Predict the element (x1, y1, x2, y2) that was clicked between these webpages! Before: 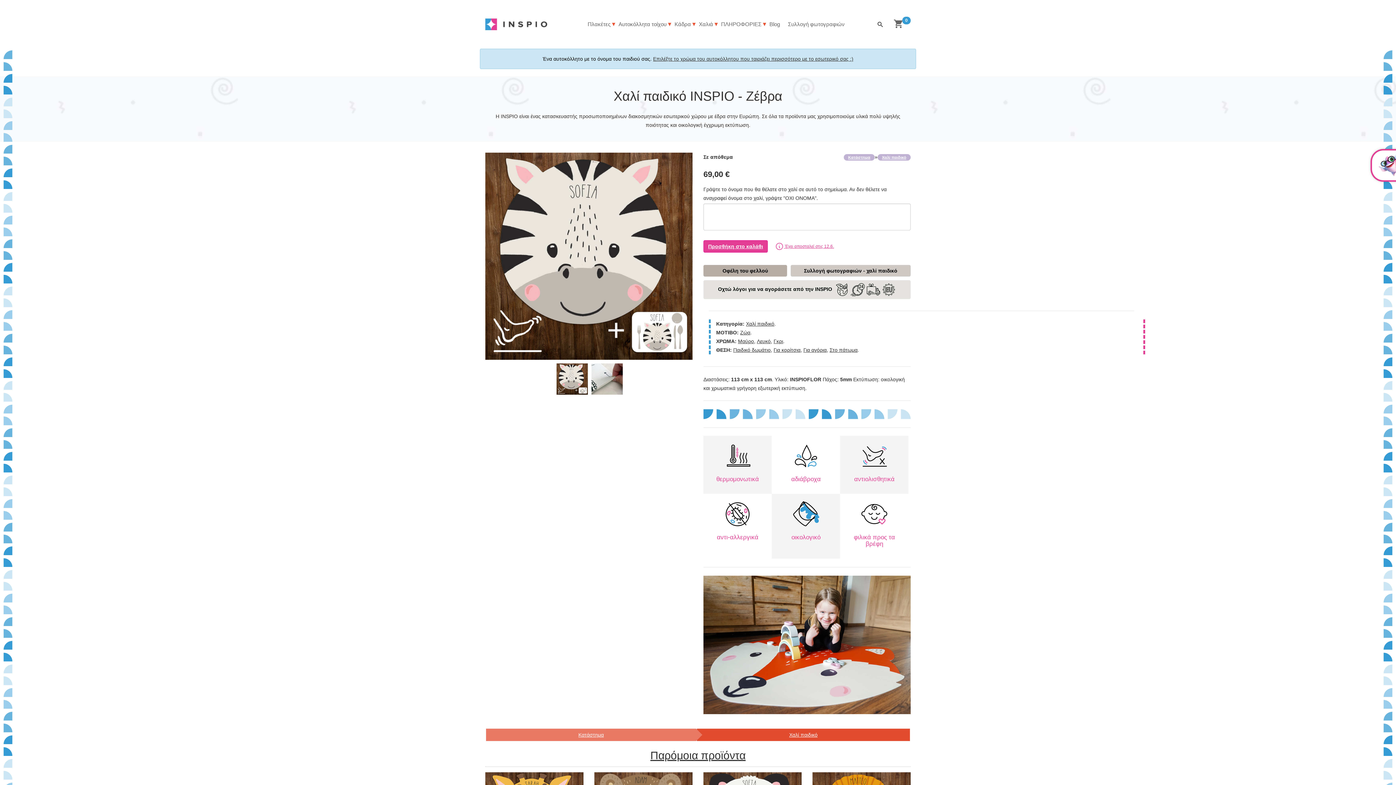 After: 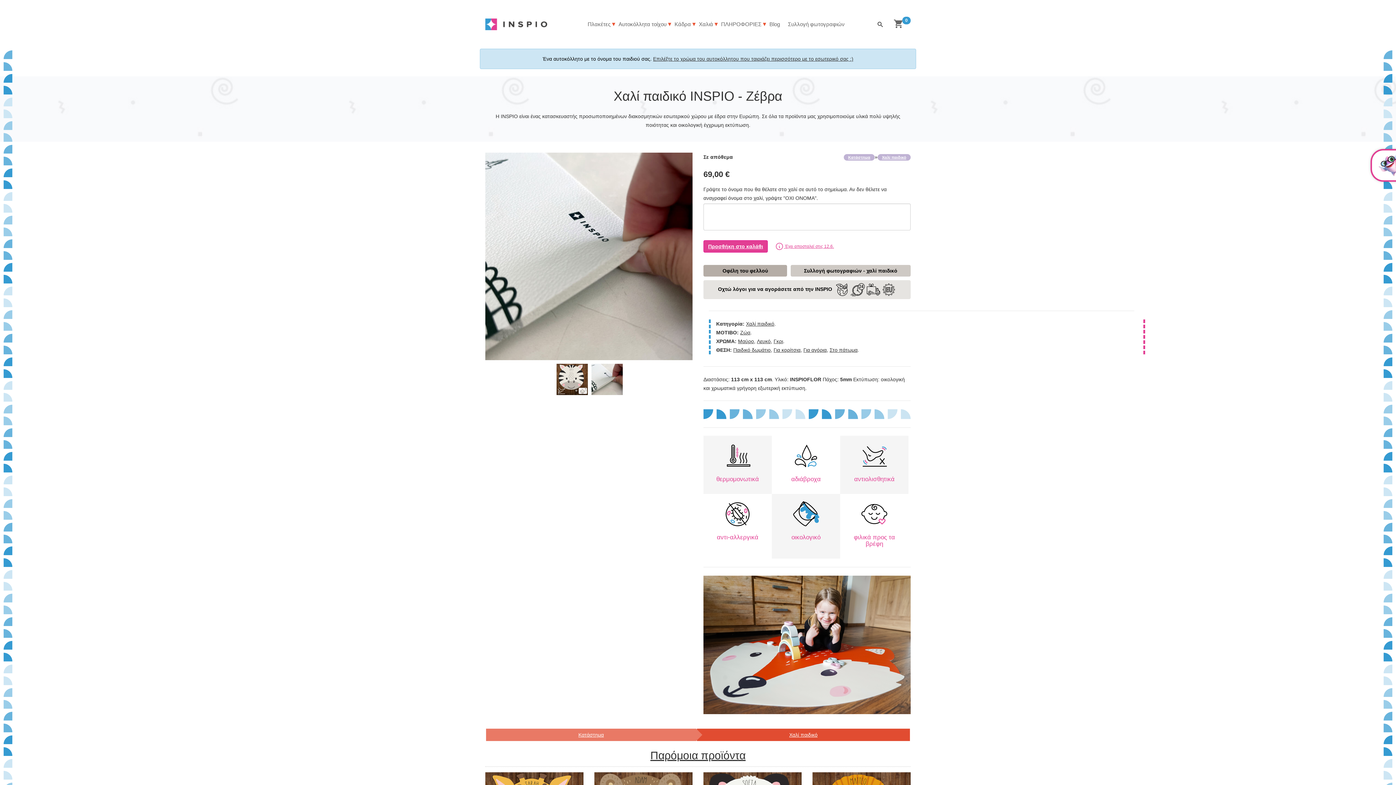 Action: bbox: (590, 374, 622, 379)